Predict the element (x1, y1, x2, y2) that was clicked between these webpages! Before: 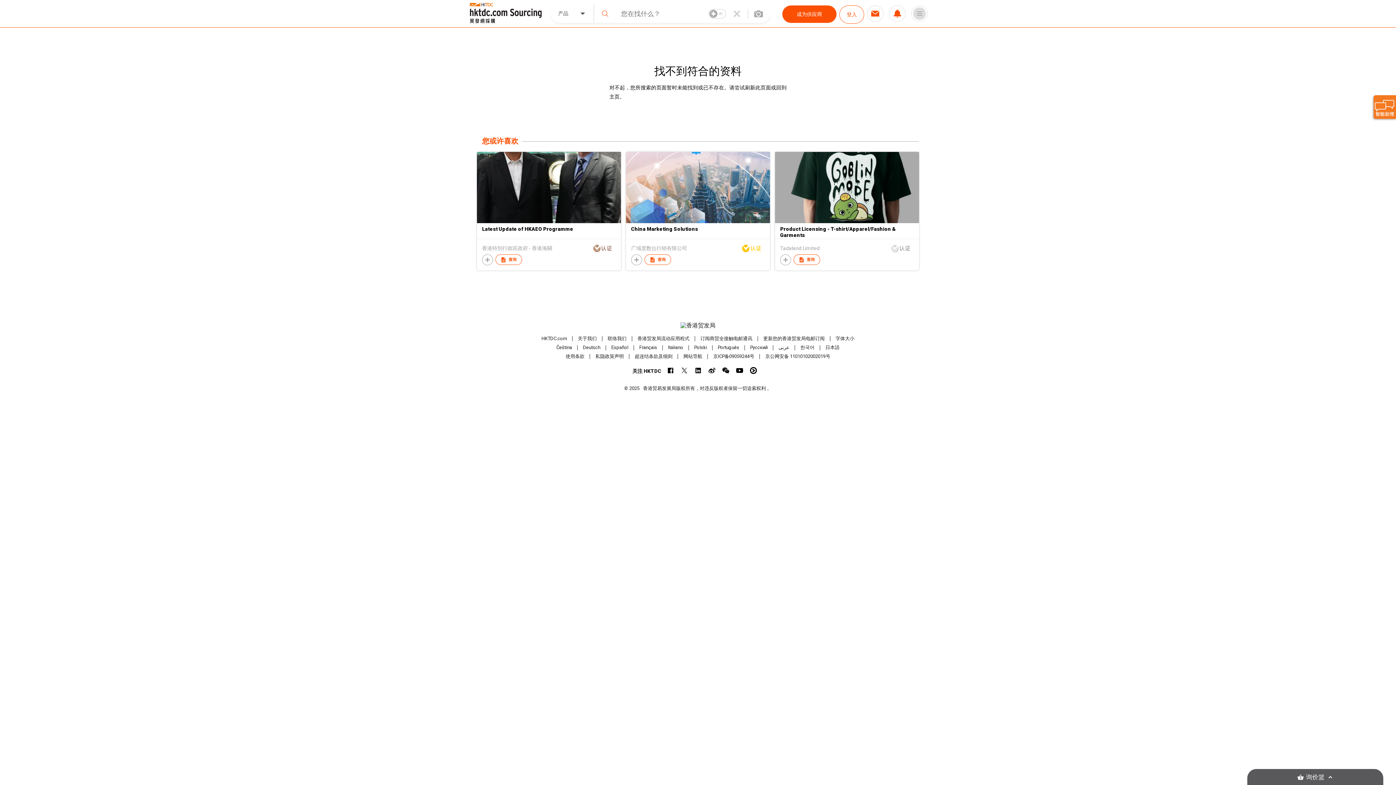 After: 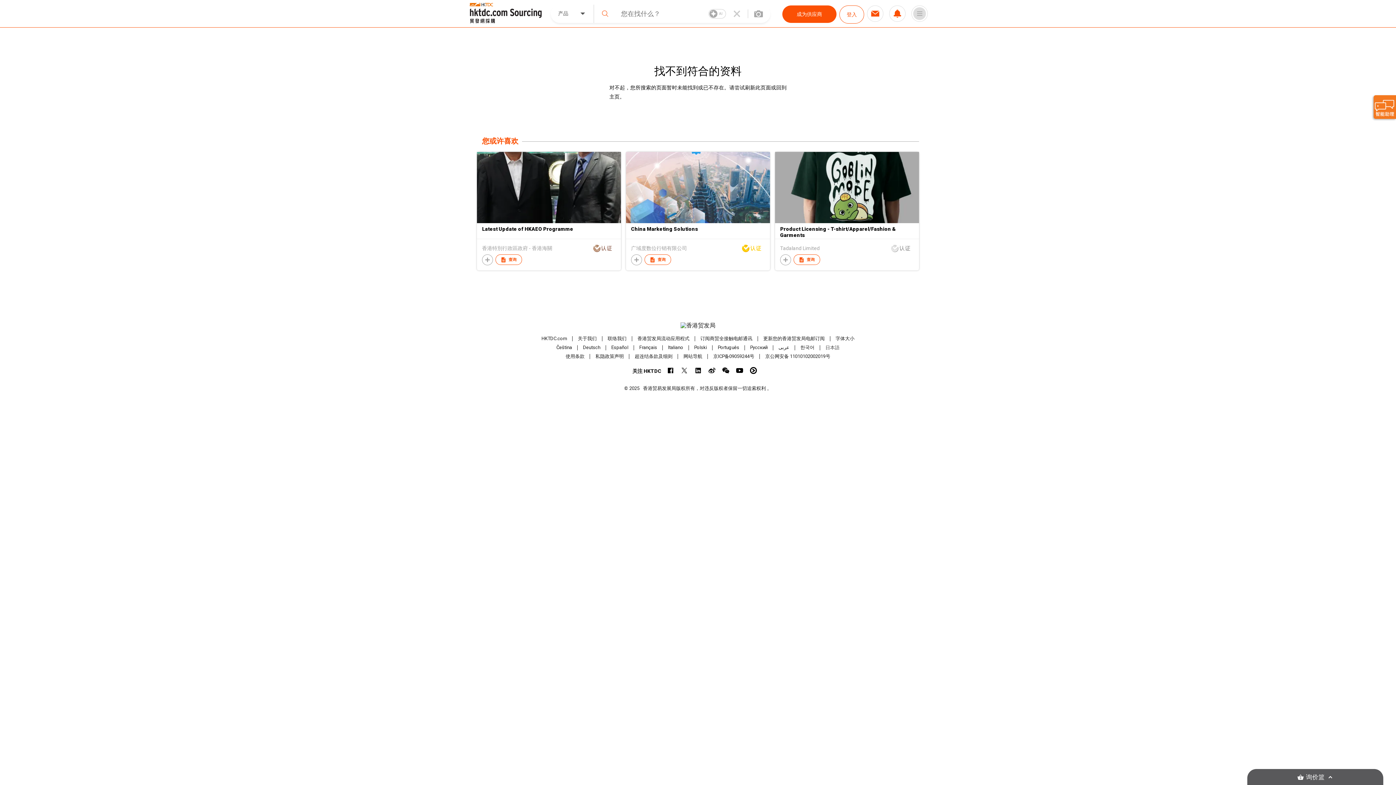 Action: bbox: (825, 345, 839, 350) label: 日本語